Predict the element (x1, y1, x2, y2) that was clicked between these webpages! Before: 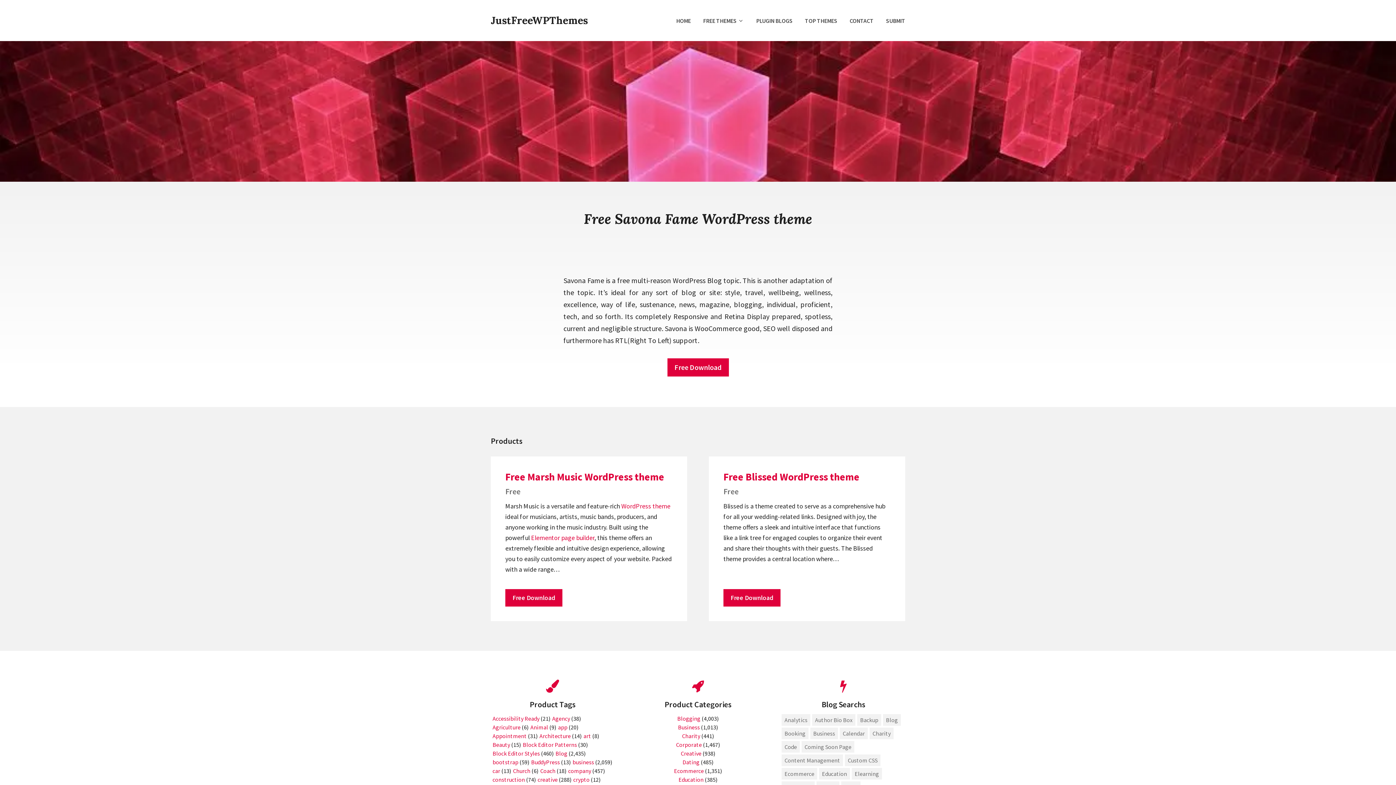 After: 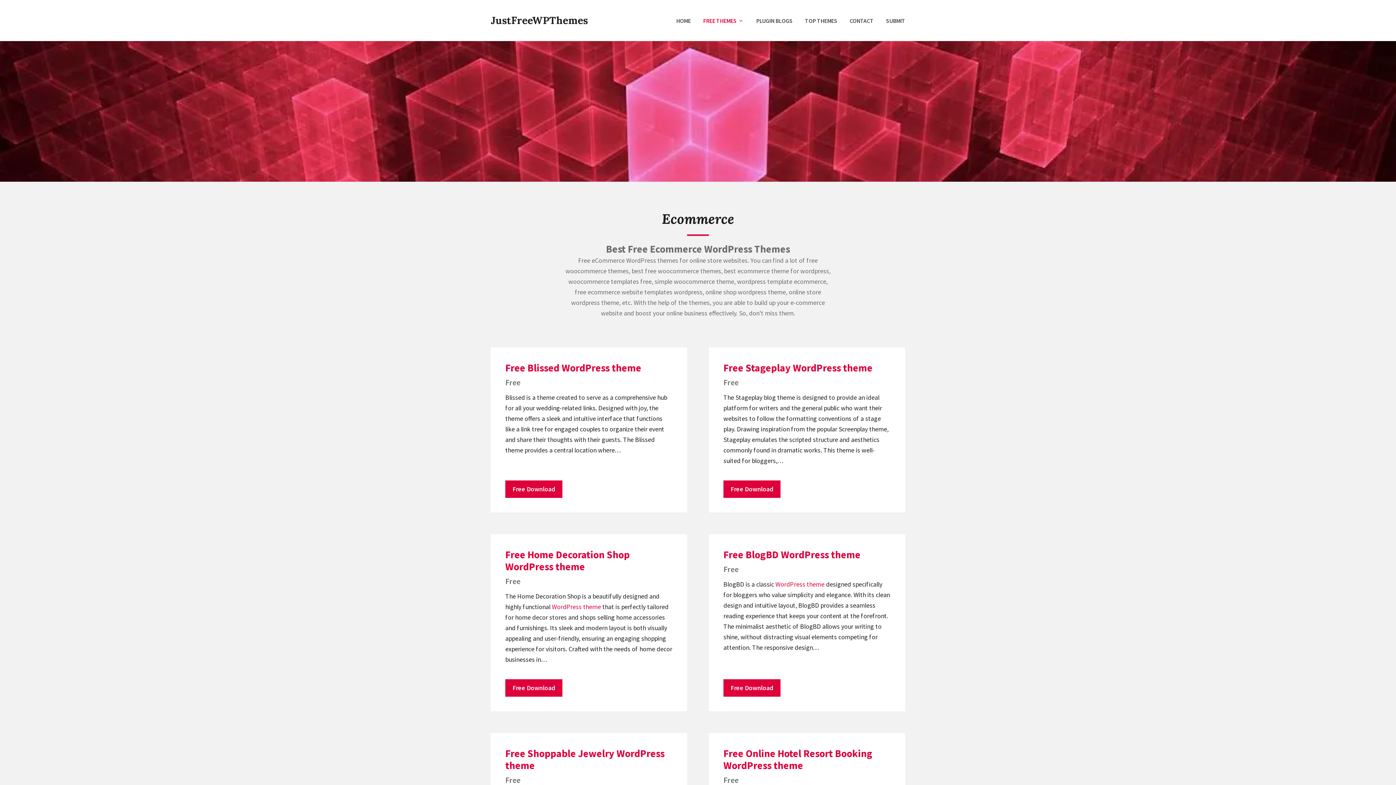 Action: label: Ecommerce bbox: (674, 767, 704, 774)